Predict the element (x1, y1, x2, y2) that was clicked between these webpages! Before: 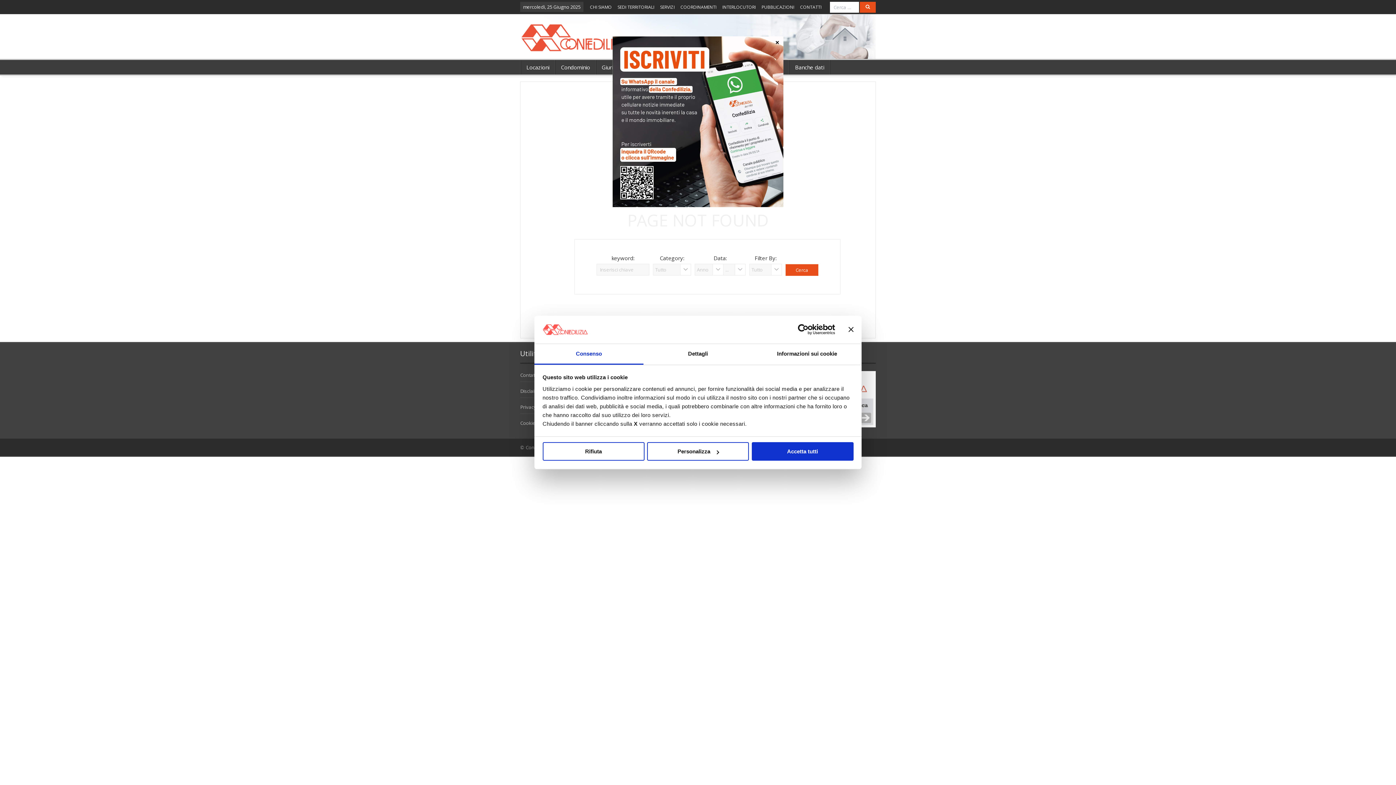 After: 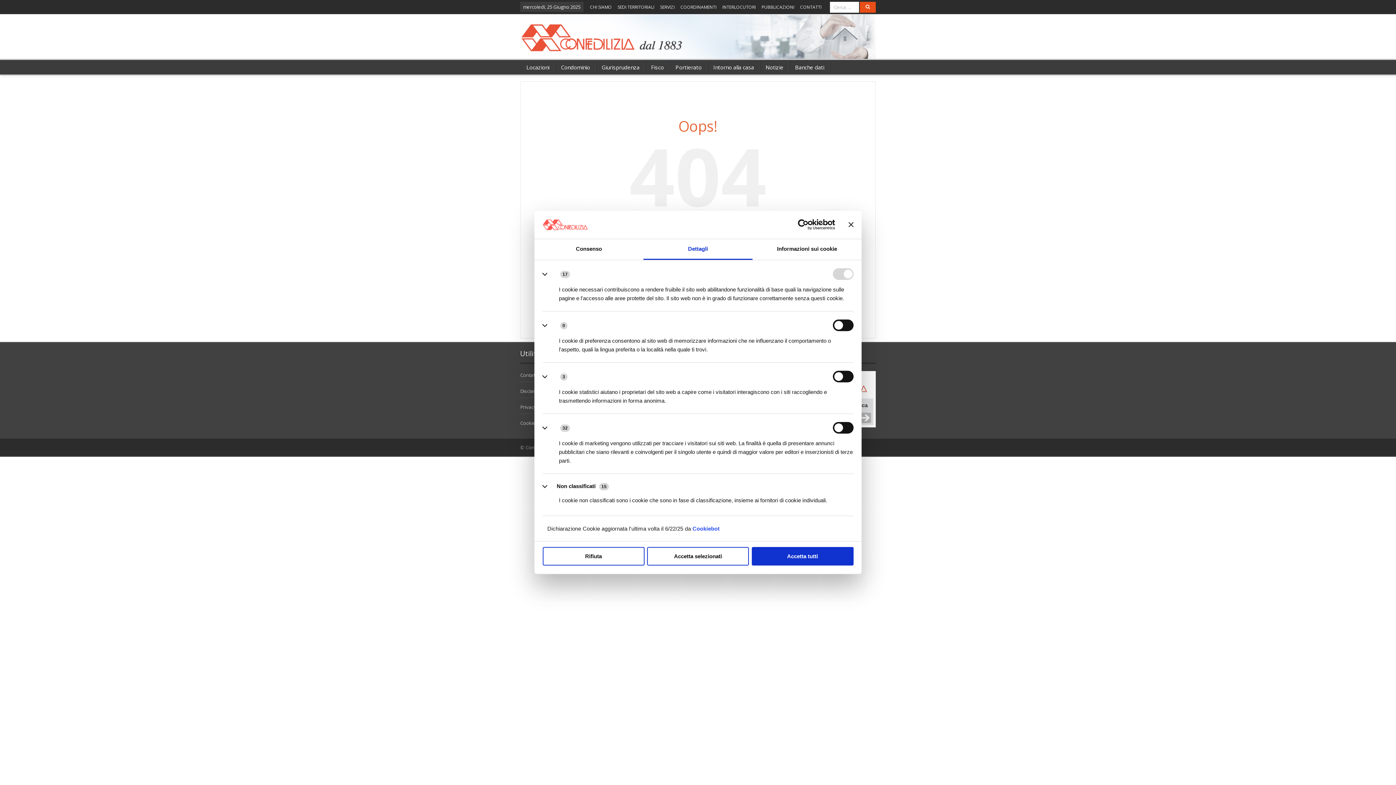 Action: label: Personalizza bbox: (647, 446, 749, 465)